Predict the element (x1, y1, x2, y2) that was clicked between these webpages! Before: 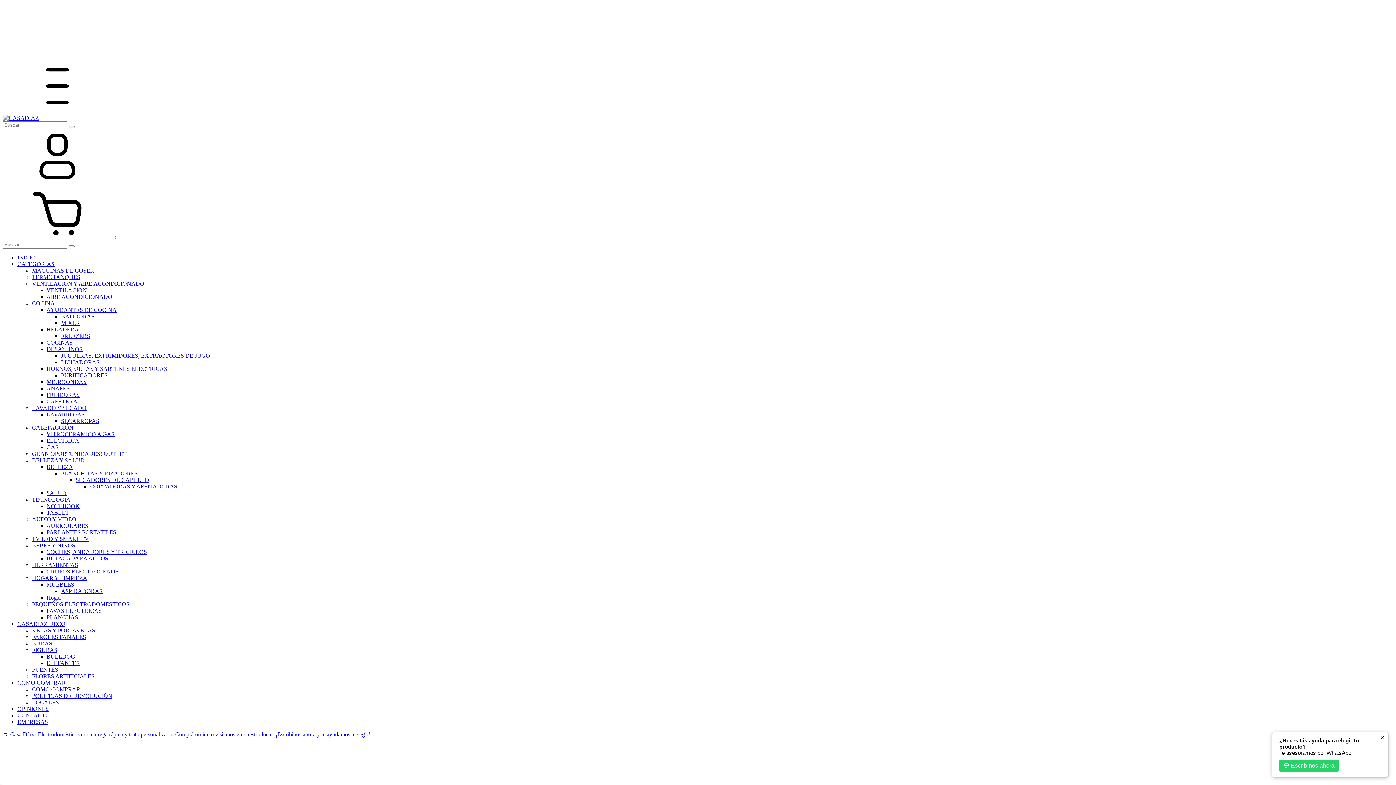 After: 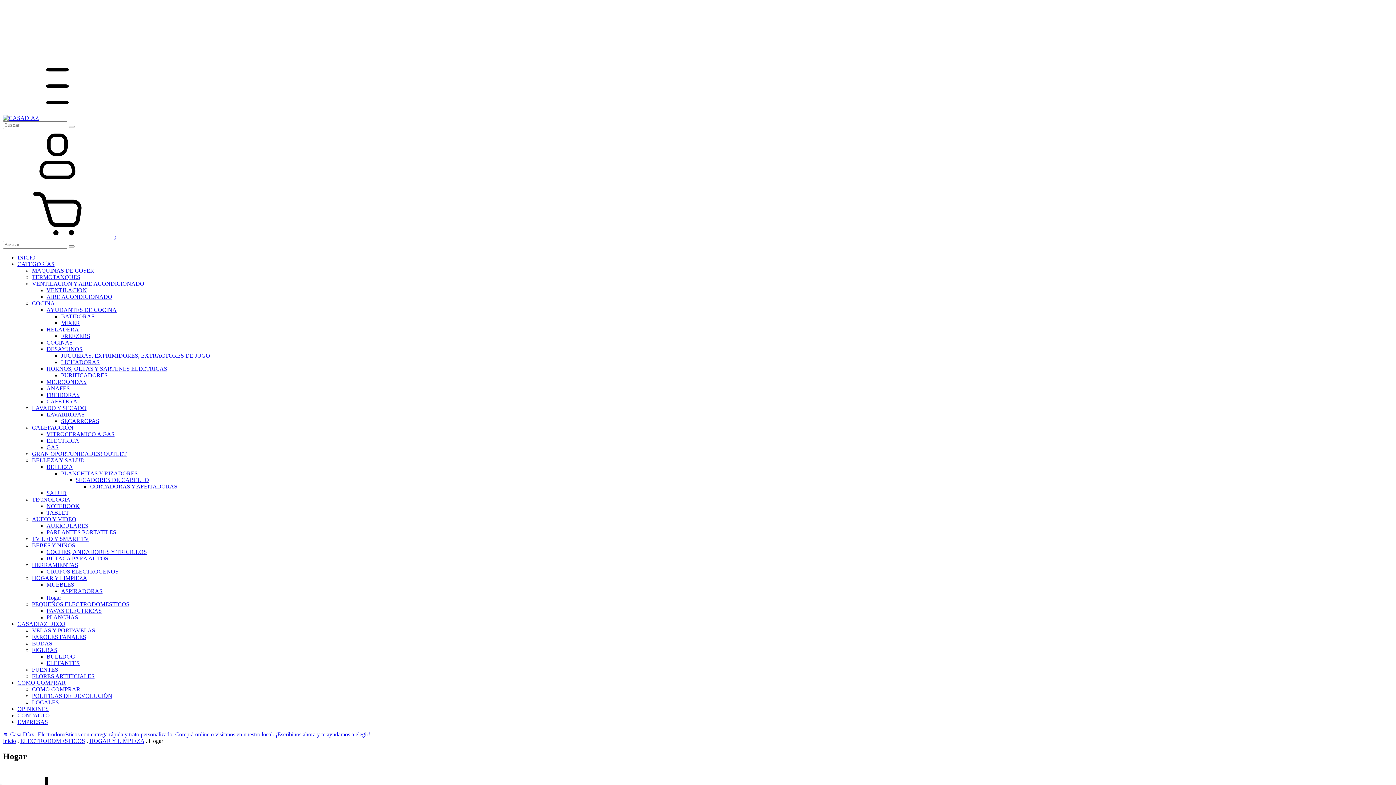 Action: label: Hogar bbox: (46, 594, 61, 601)